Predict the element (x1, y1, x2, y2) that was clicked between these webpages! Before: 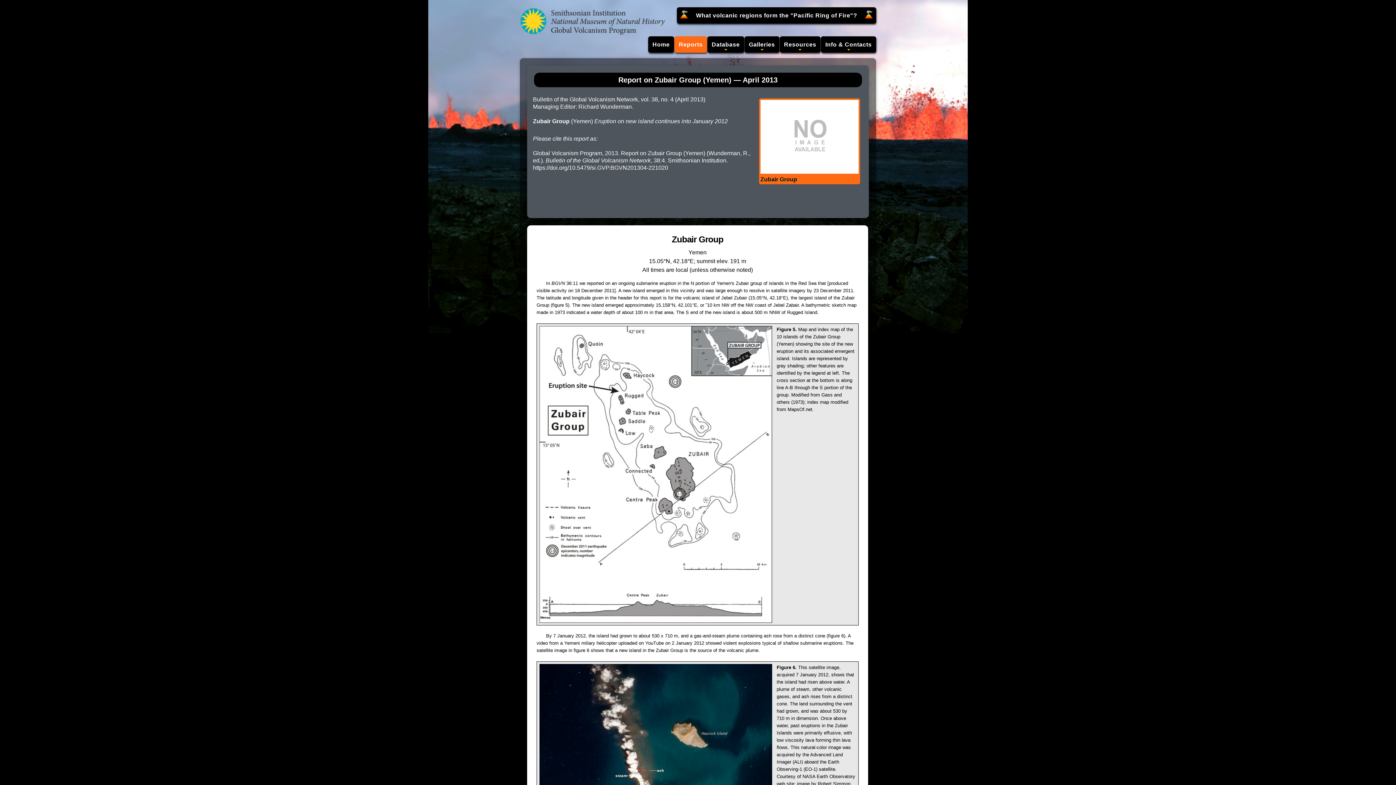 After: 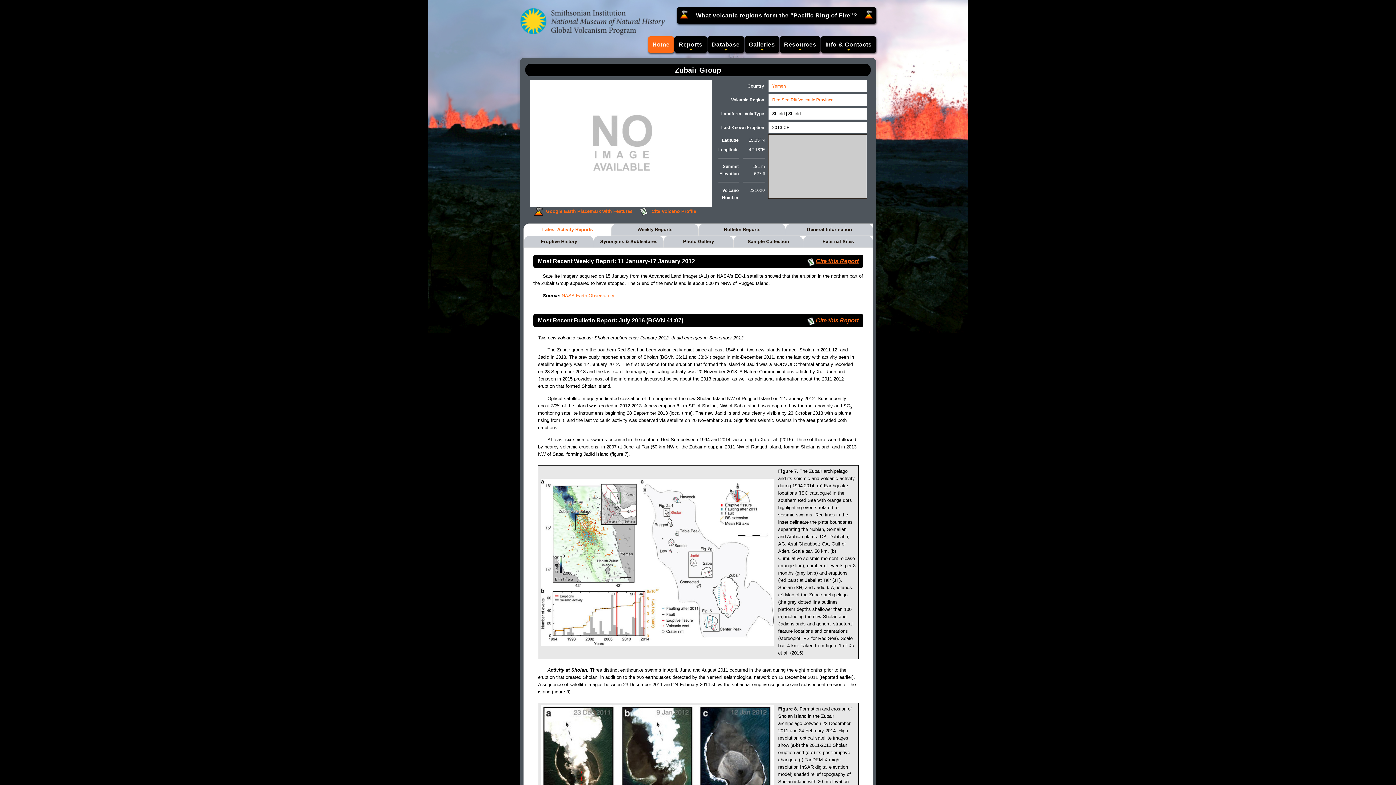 Action: label: 
Zubair Group bbox: (760, 100, 858, 182)